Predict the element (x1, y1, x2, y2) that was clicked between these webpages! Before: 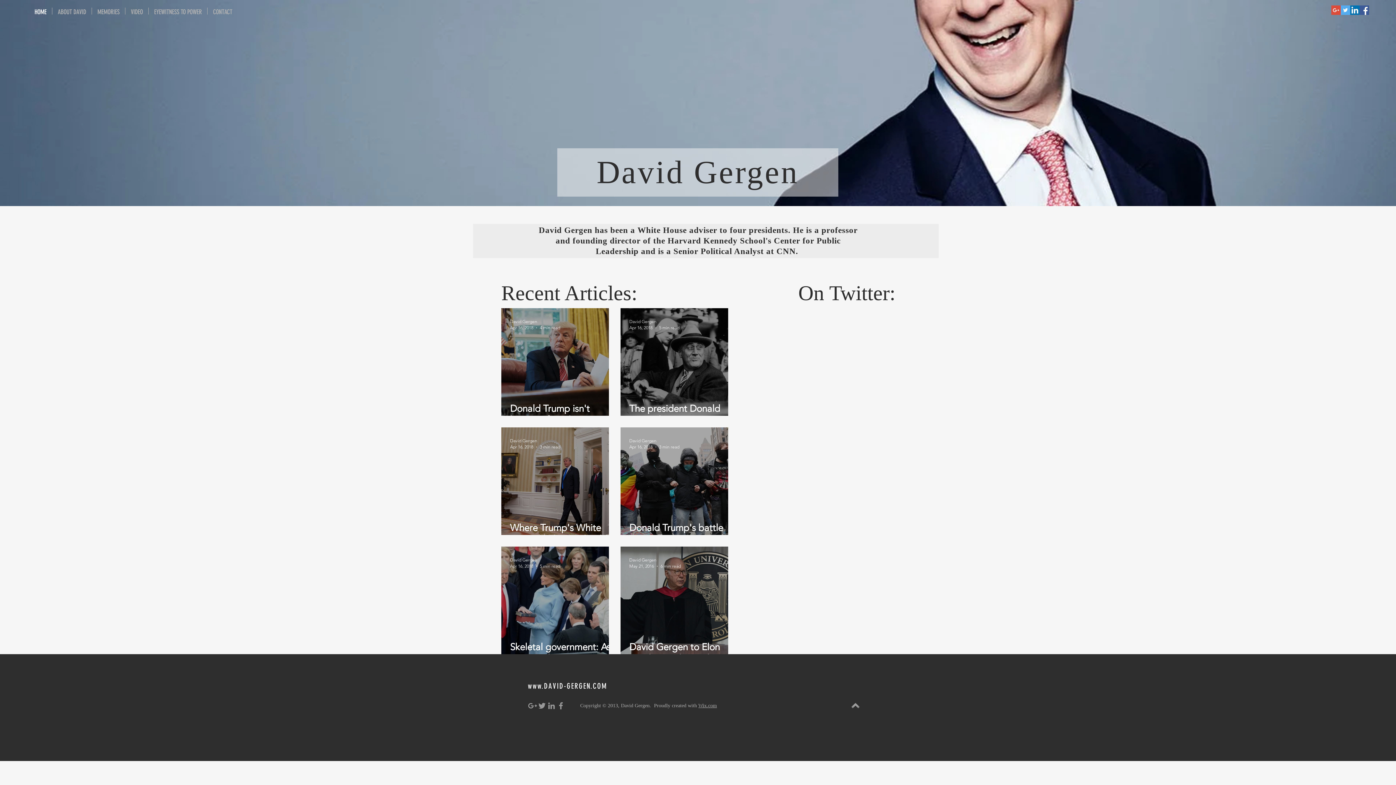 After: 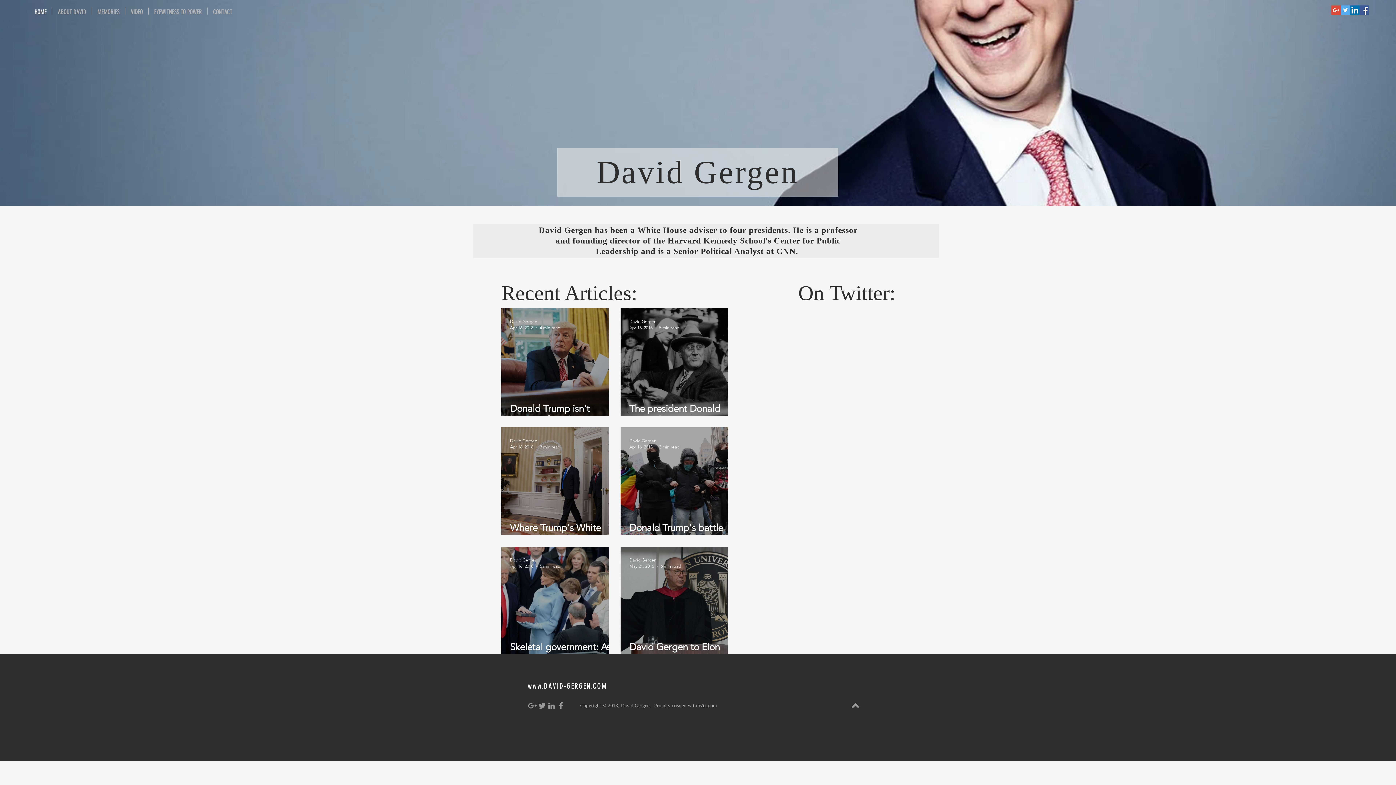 Action: label: HOME bbox: (29, 7, 52, 14)